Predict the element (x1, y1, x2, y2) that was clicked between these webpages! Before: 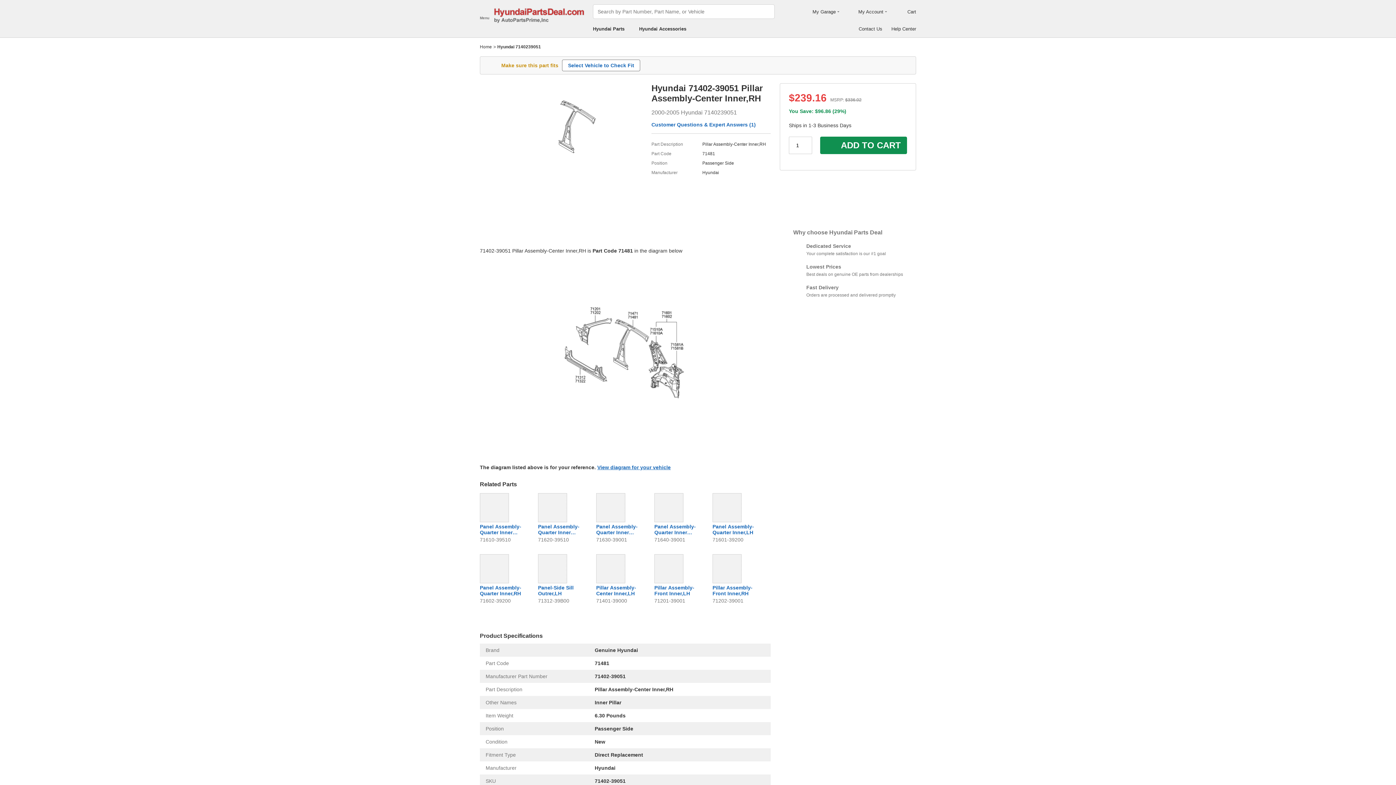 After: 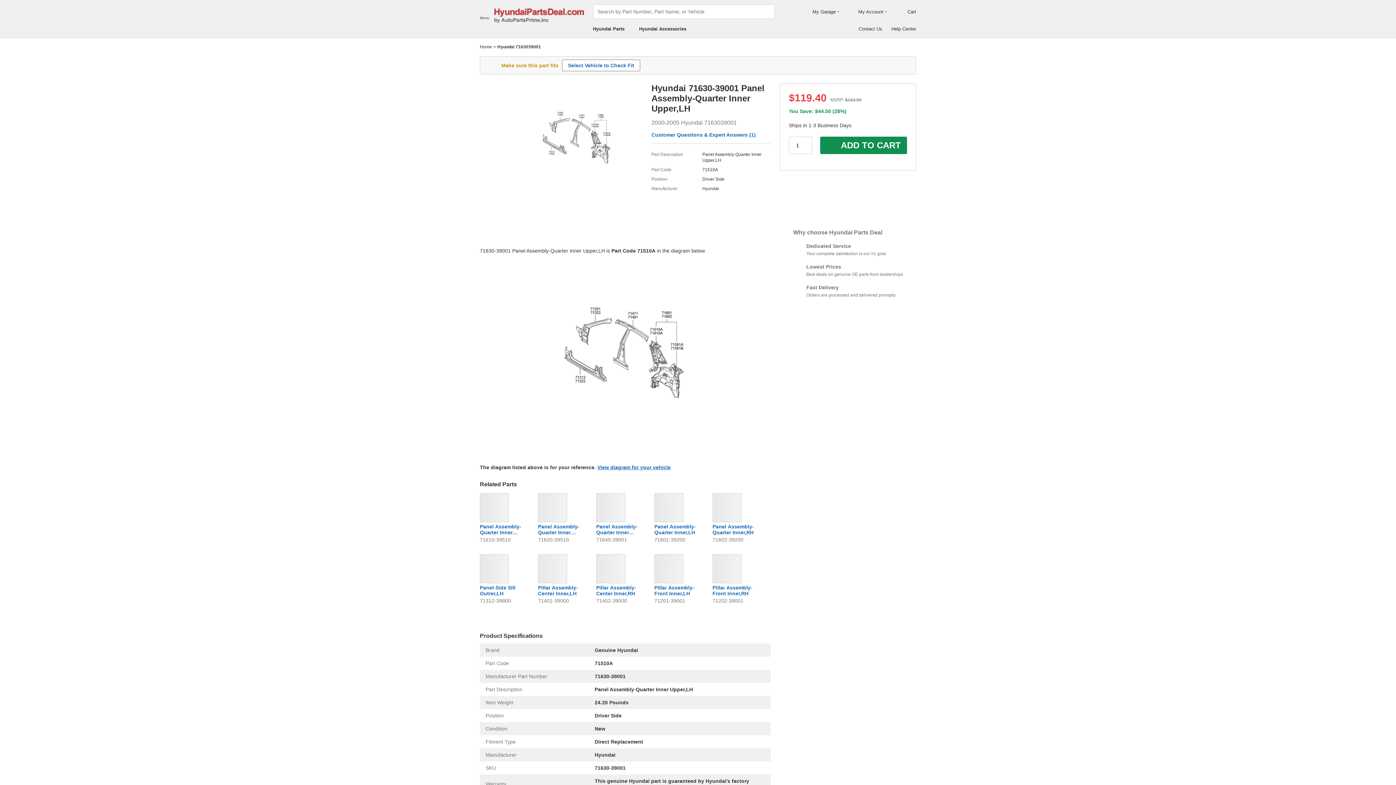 Action: label: Panel Assembly-Quarter Inner Upper,LH
71630-39001 bbox: (596, 493, 648, 542)